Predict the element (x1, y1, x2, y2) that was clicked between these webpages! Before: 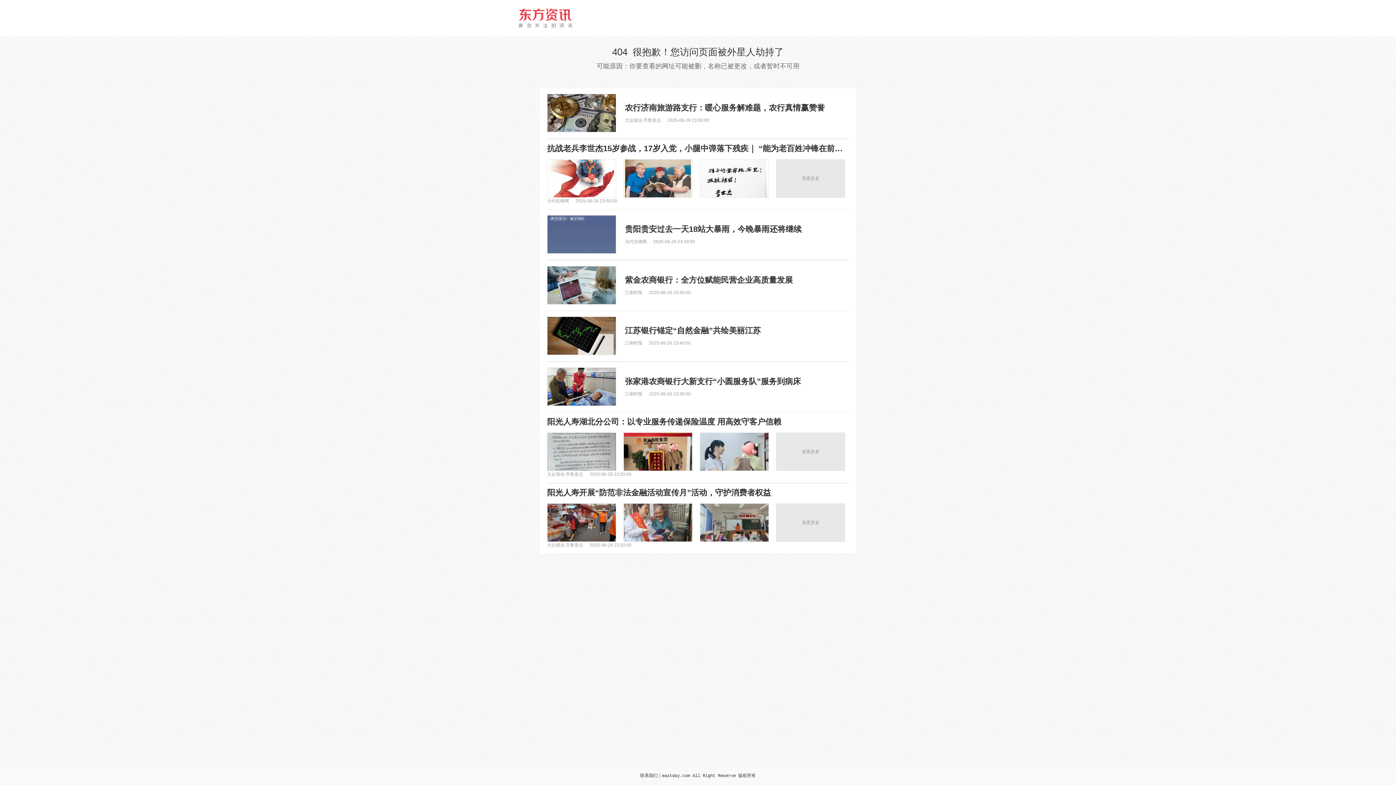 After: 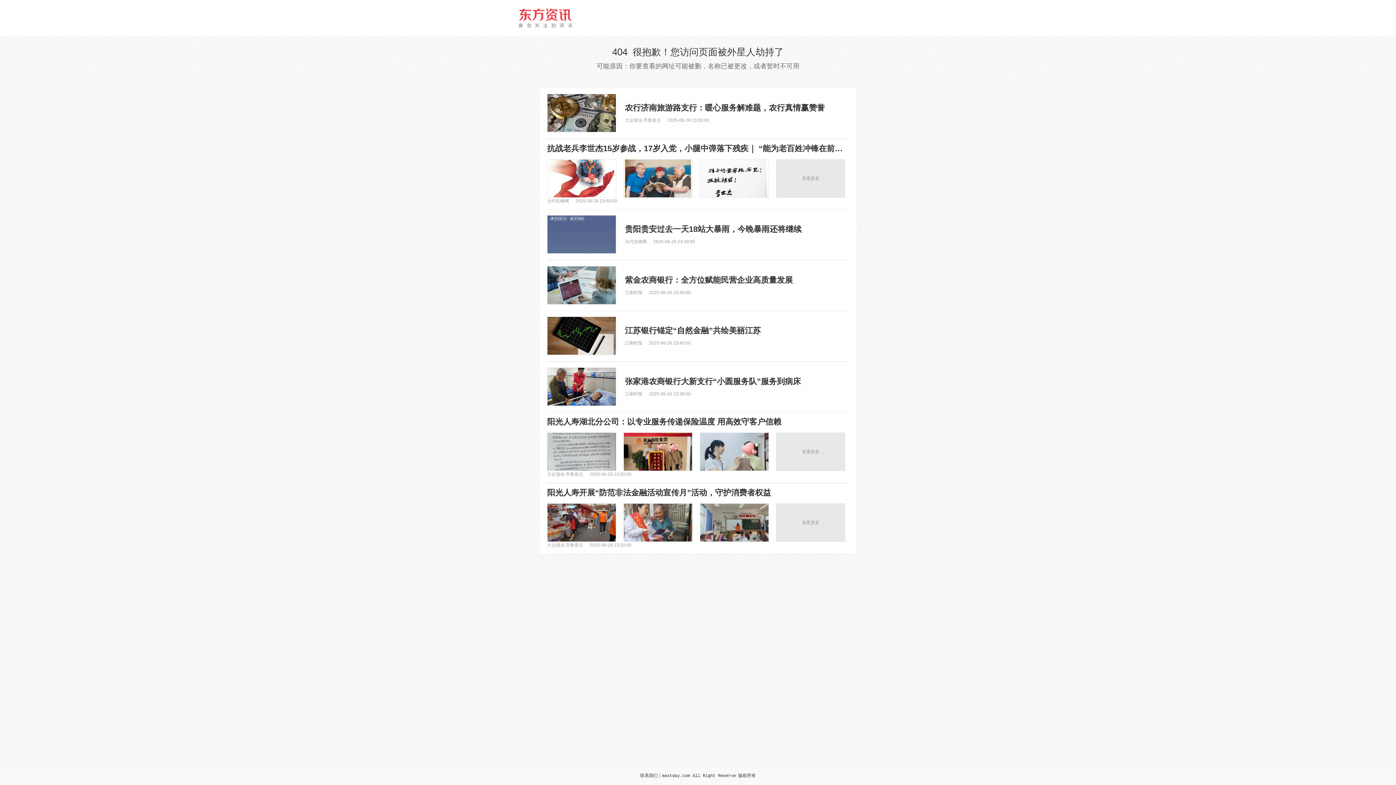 Action: bbox: (547, 139, 849, 209) label: 抗战老兵李世杰15岁参战，17岁入党，小腿中弹落下残疾｜ “能为老百姓冲锋在前，我特别骄傲”
查看更多

当代先锋网 2025-06-26 23:50:00